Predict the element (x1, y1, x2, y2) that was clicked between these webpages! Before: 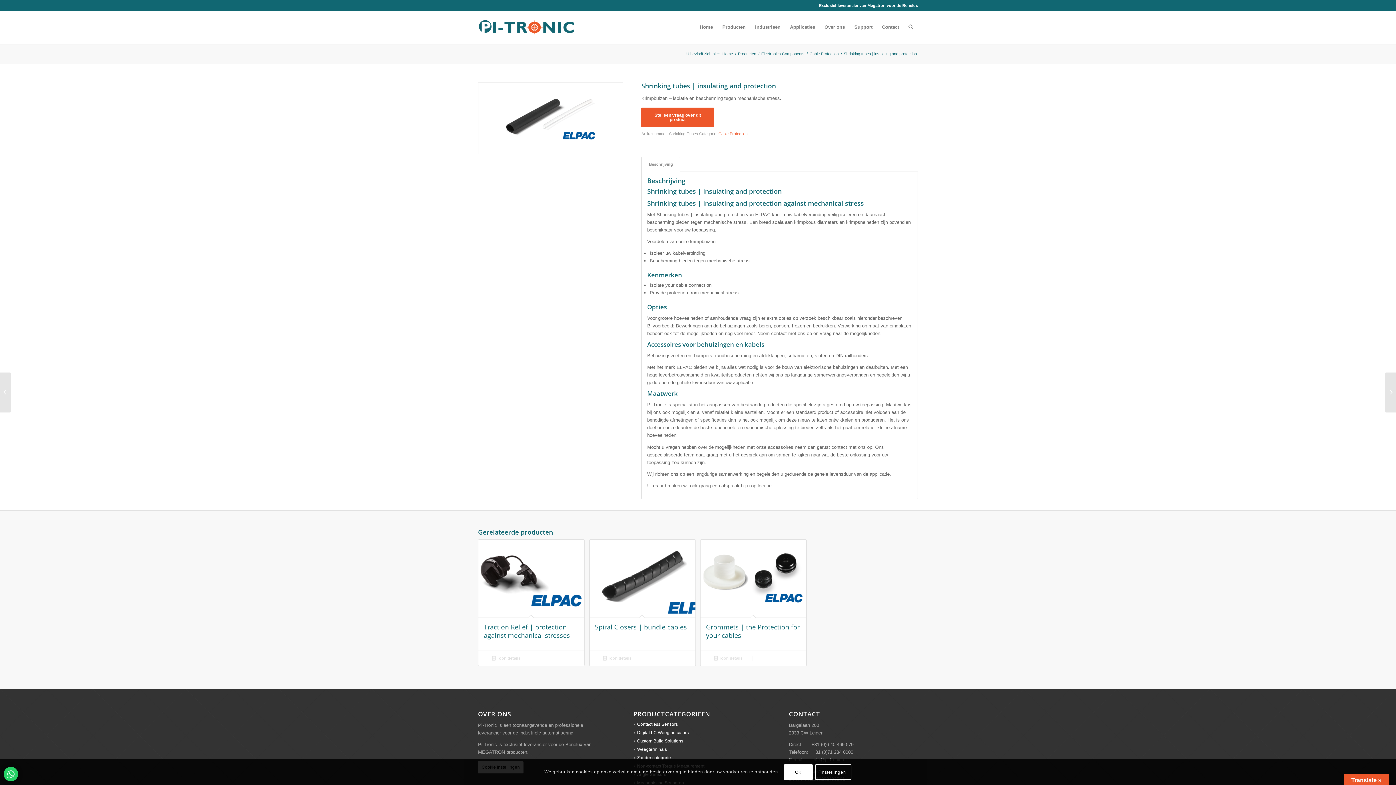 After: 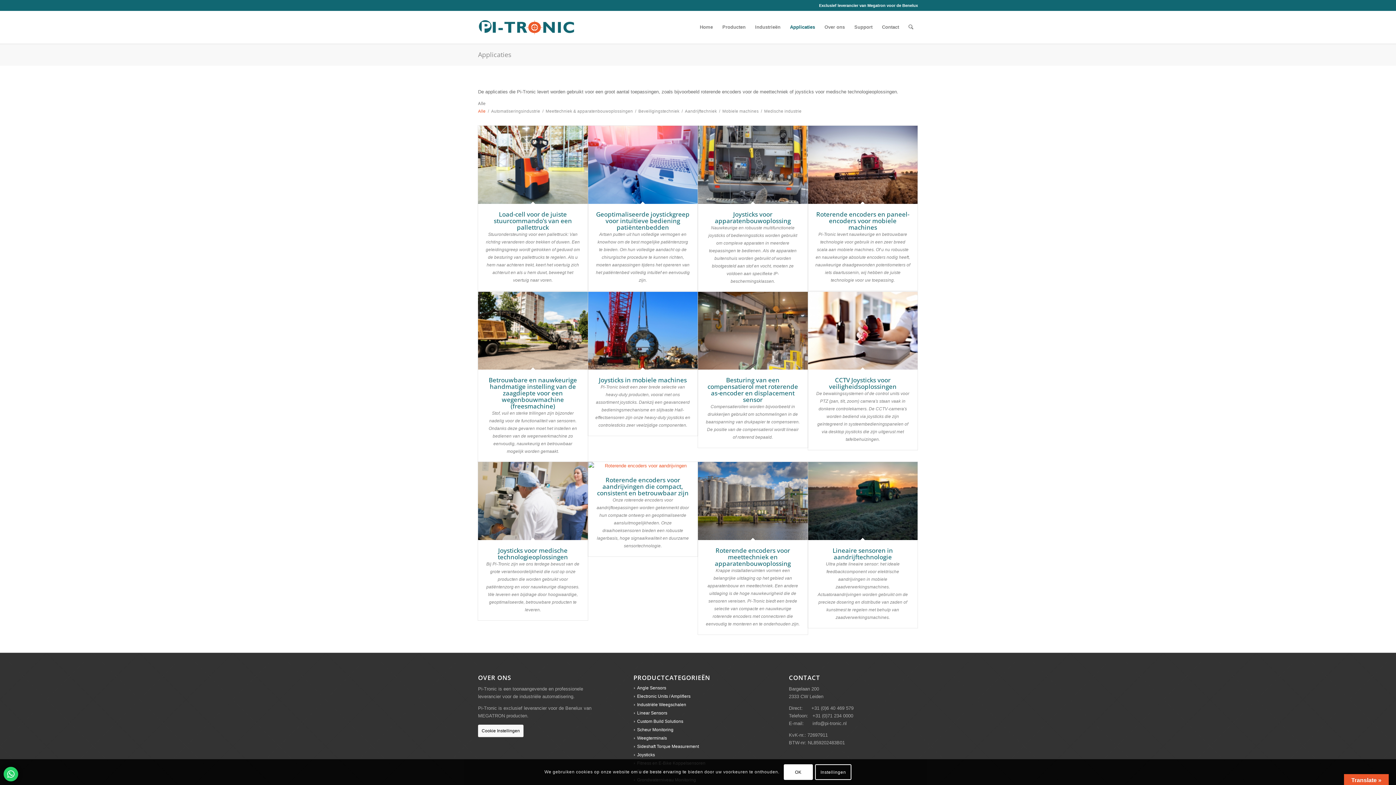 Action: label: Applicaties bbox: (785, 10, 820, 43)